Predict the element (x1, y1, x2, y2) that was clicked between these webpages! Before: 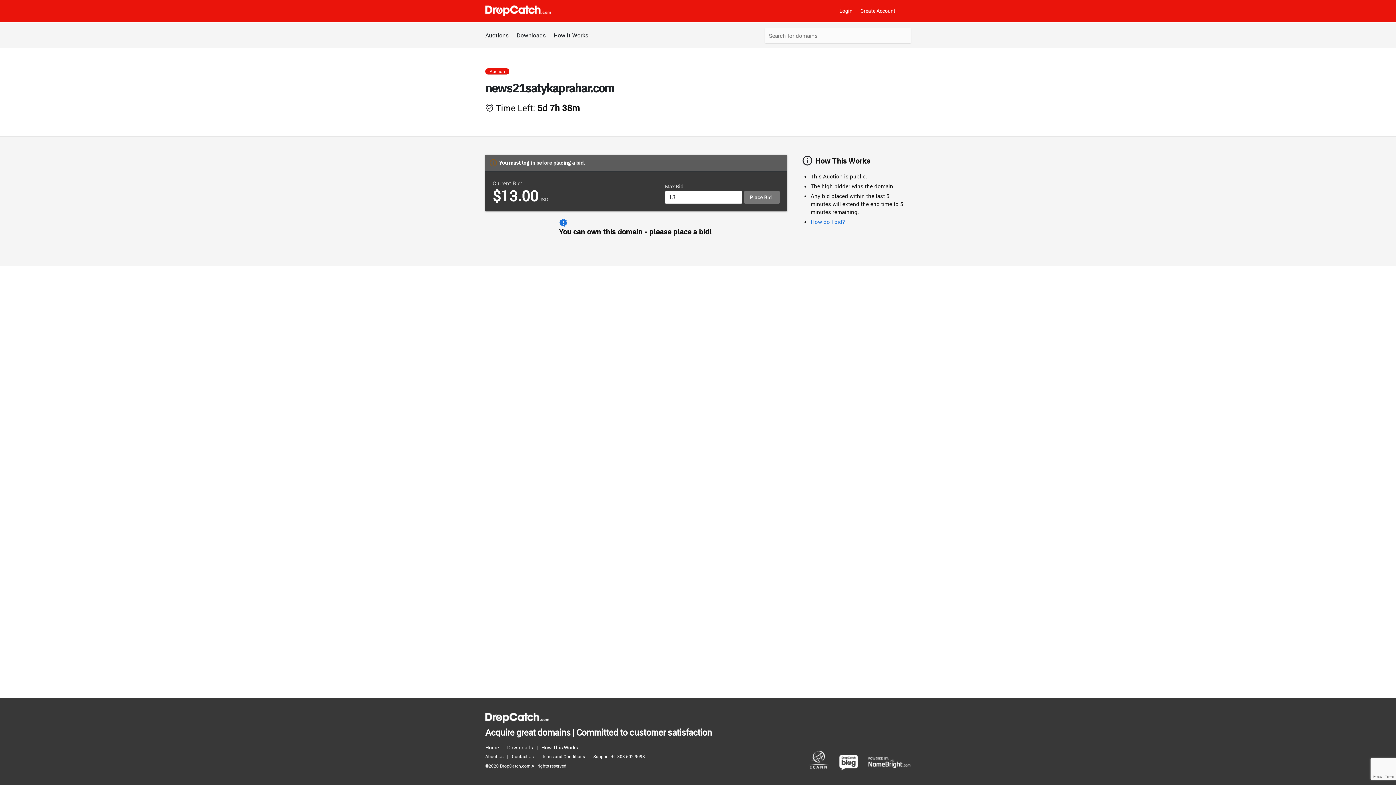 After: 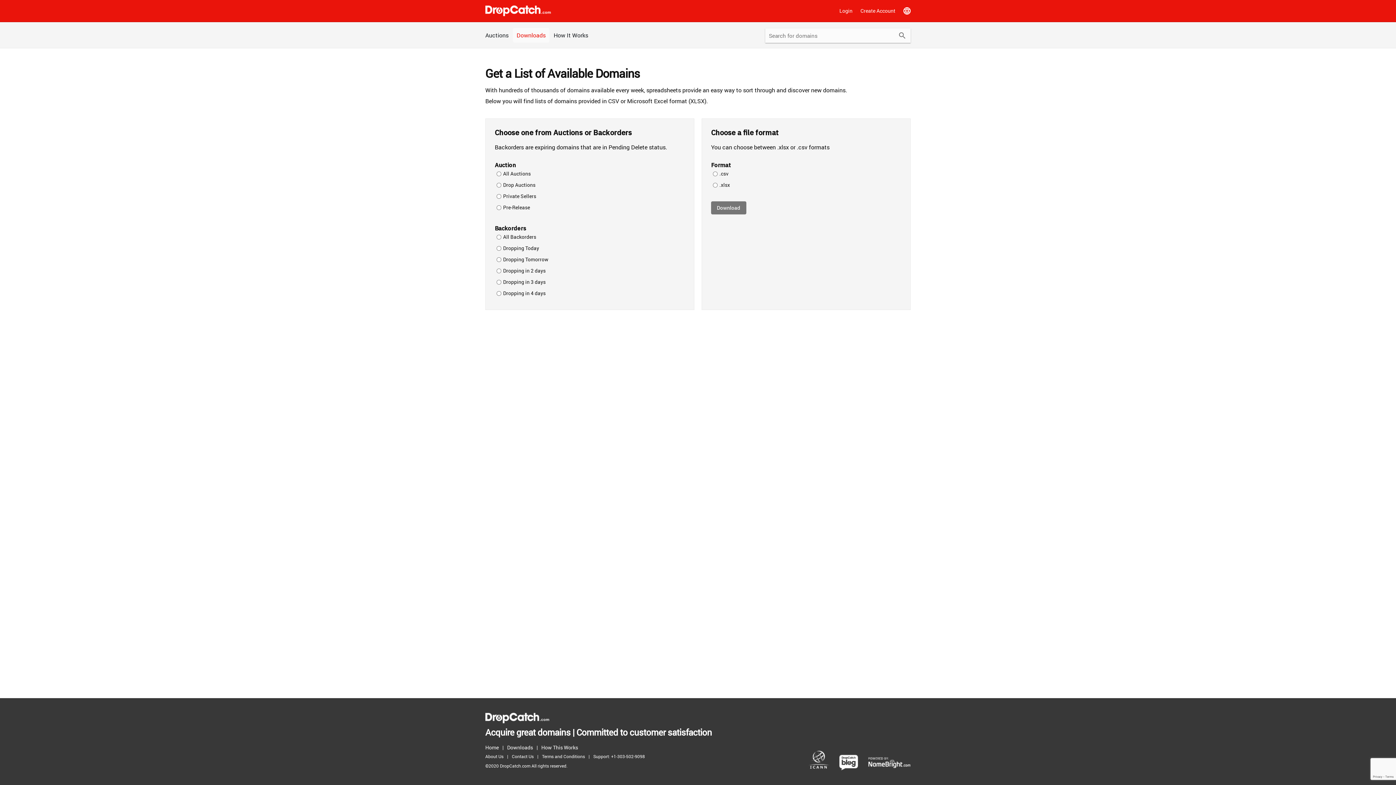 Action: bbox: (513, 28, 549, 42) label: Downloads